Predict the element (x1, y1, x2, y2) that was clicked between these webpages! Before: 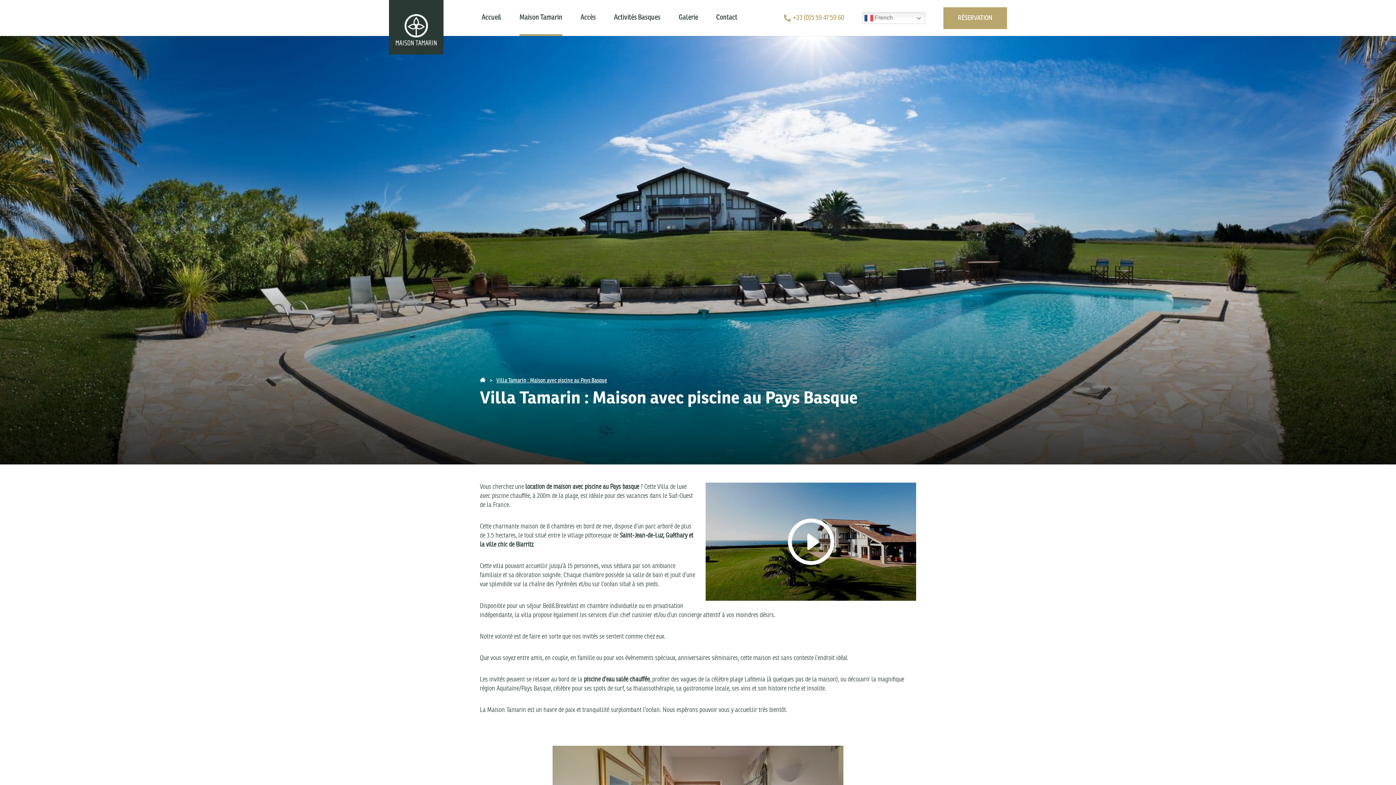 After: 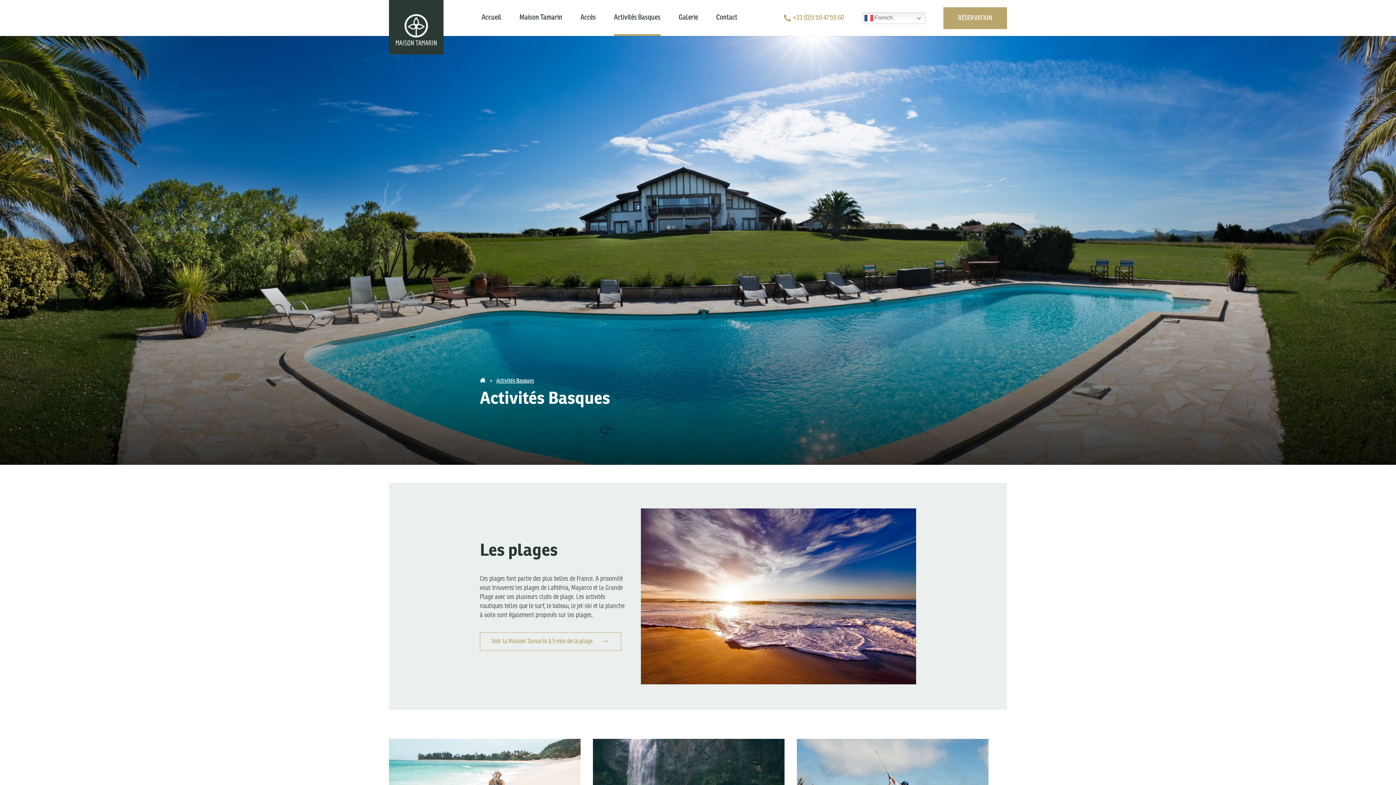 Action: label: Activités Basques bbox: (614, 0, 660, 36)